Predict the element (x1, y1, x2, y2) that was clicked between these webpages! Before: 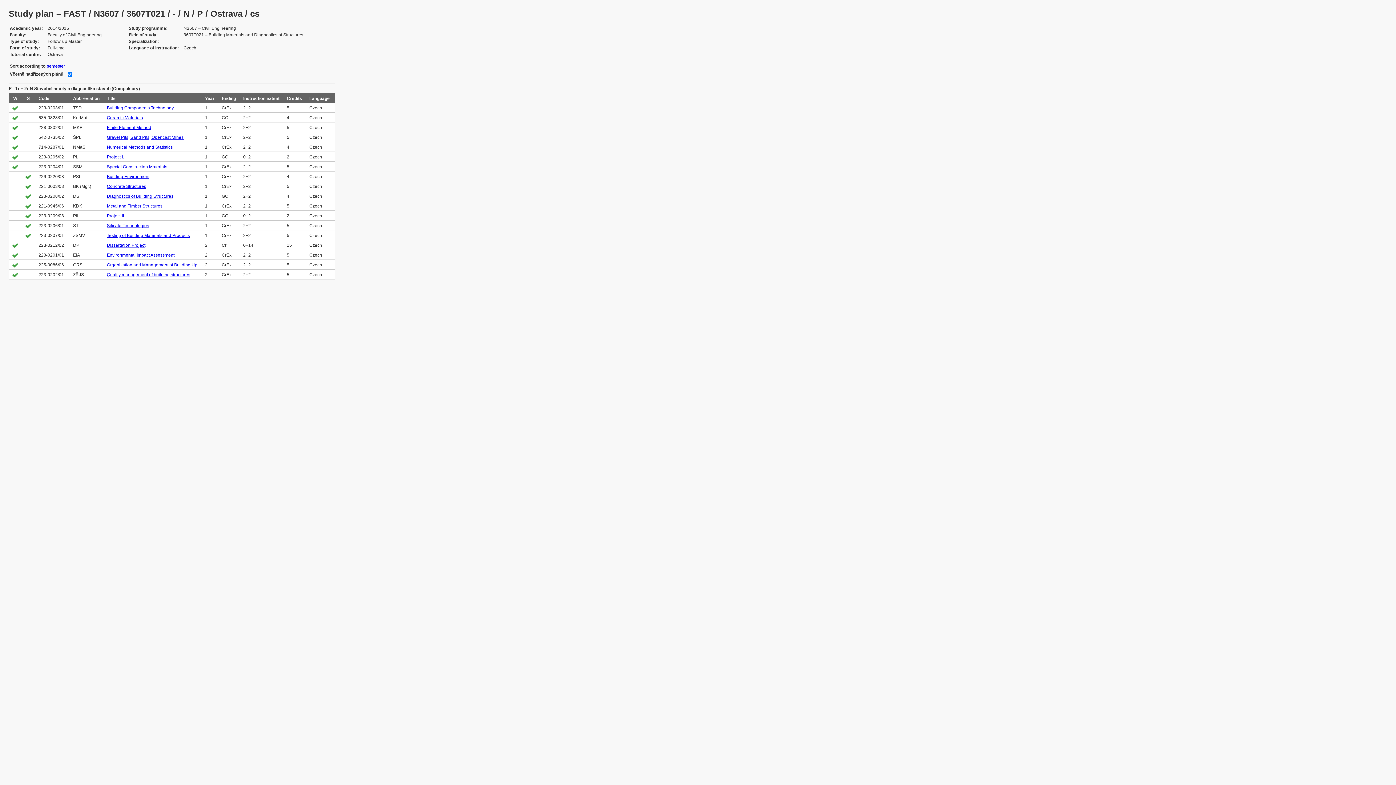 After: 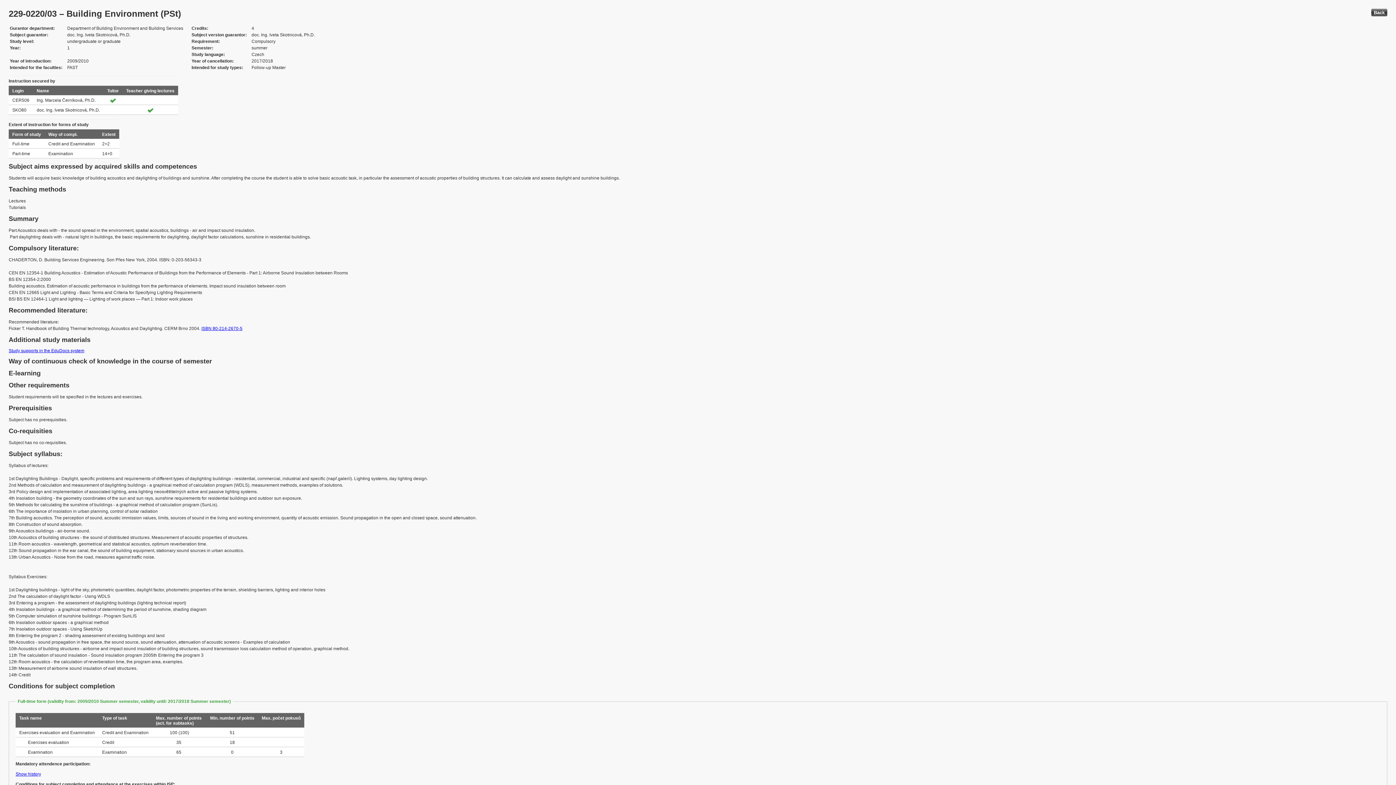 Action: bbox: (106, 174, 149, 179) label: Building Environment